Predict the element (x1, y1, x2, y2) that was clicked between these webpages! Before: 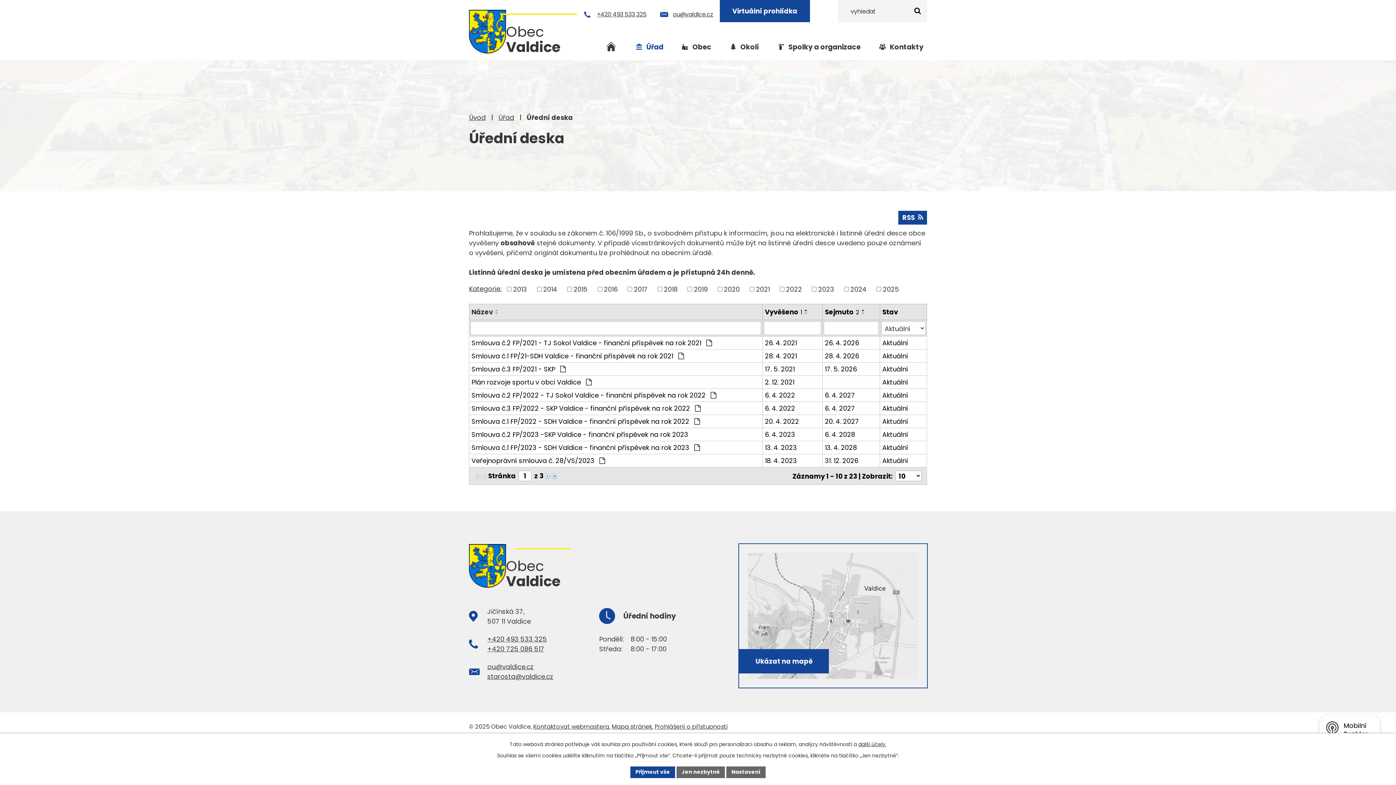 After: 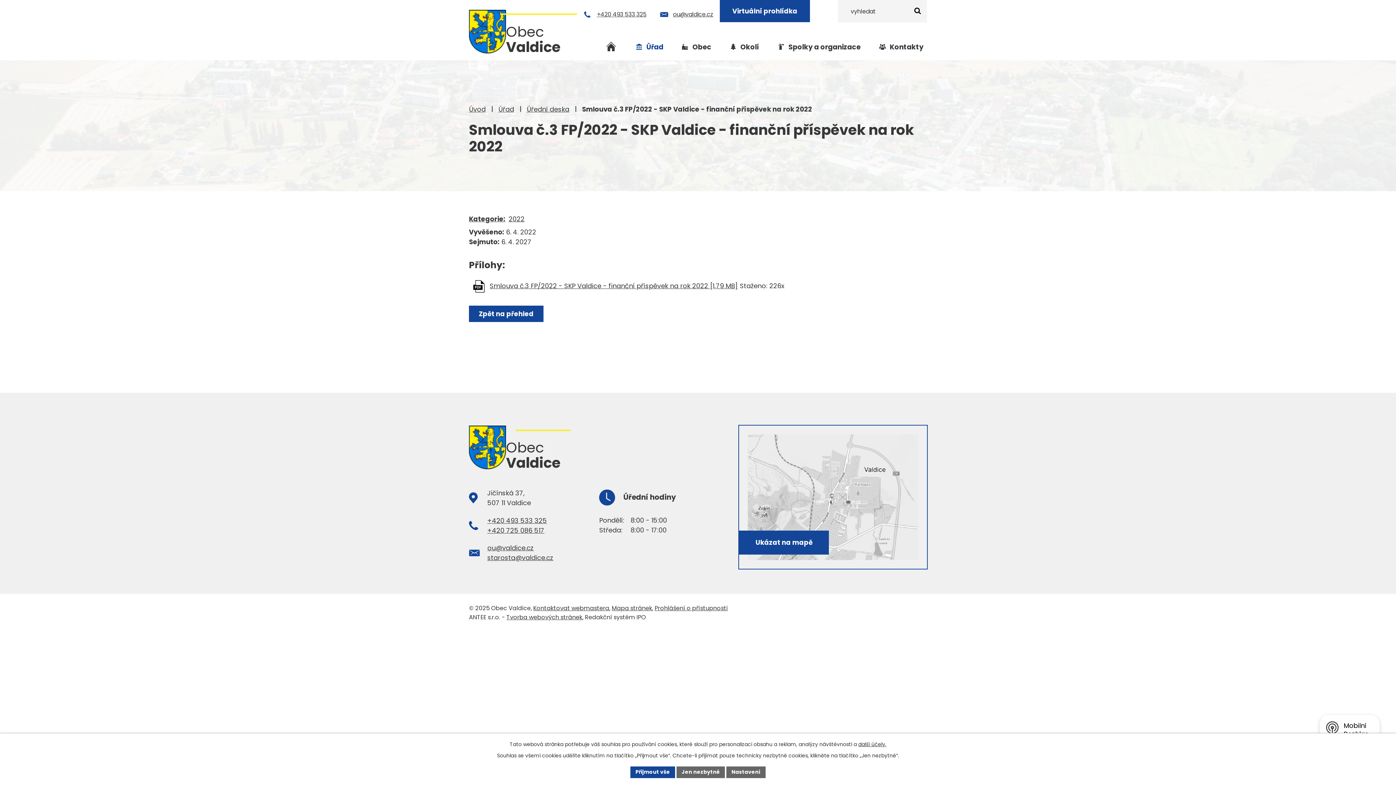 Action: bbox: (471, 403, 760, 413) label: Smlouva č.3 FP/2022 - SKP Valdice - finanční příspěvek na rok 2022 